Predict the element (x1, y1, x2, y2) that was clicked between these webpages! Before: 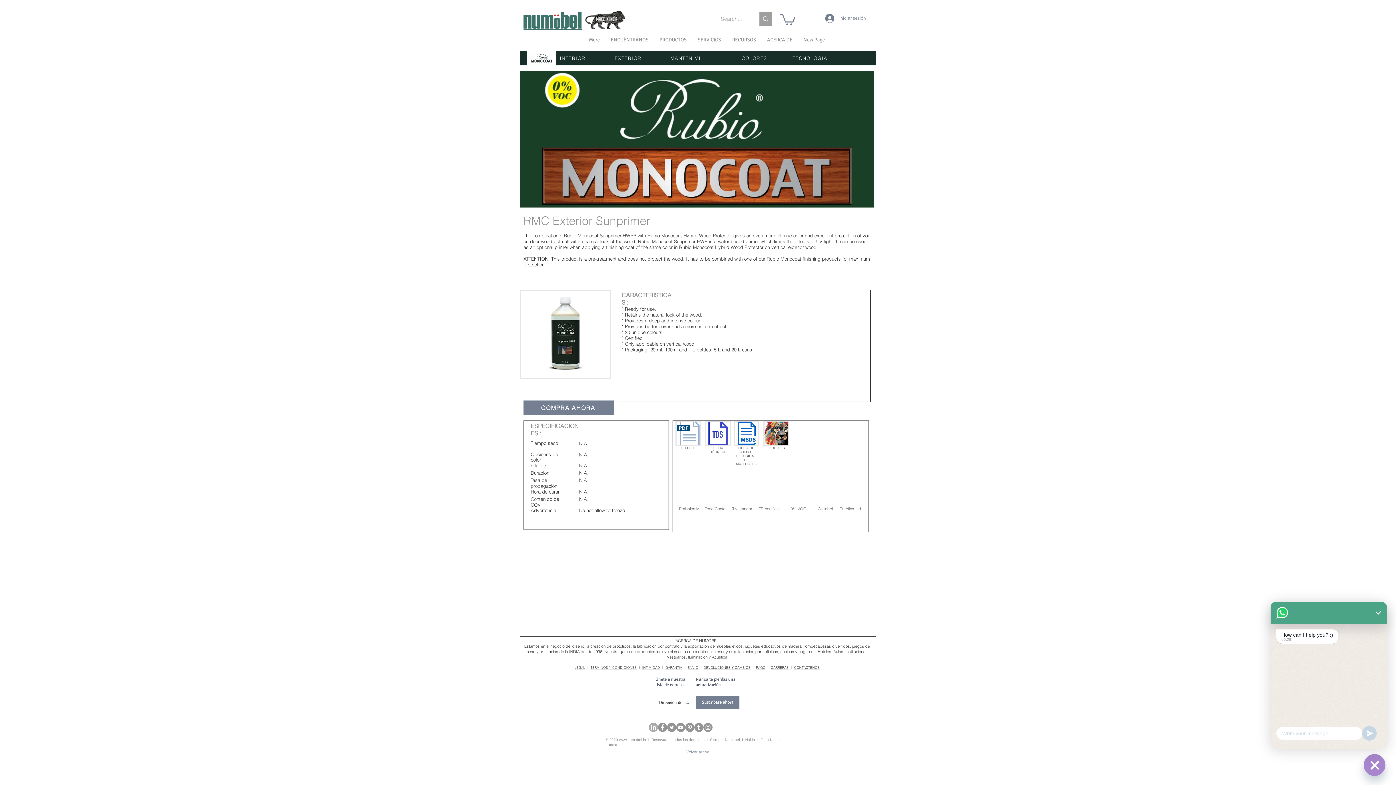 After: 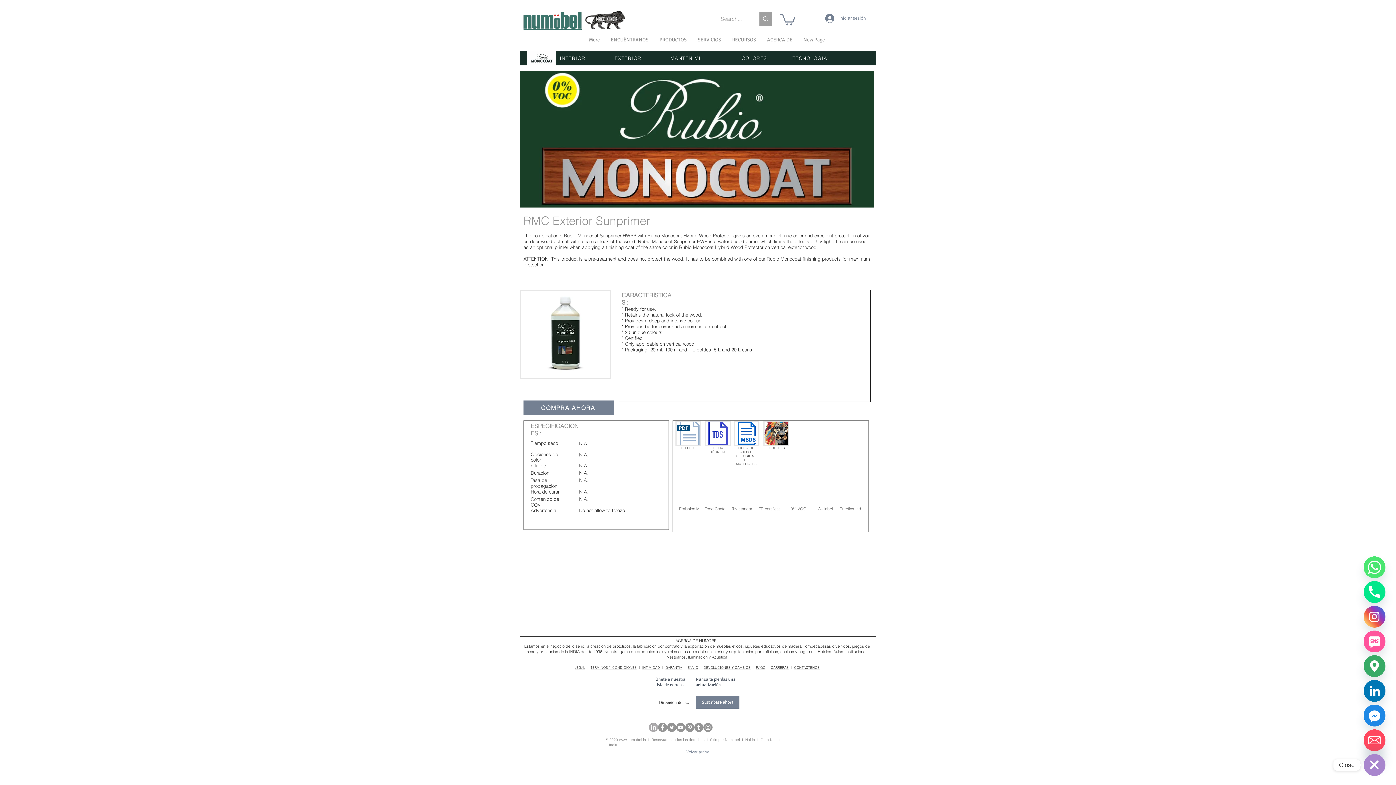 Action: bbox: (1364, 754, 1385, 776)